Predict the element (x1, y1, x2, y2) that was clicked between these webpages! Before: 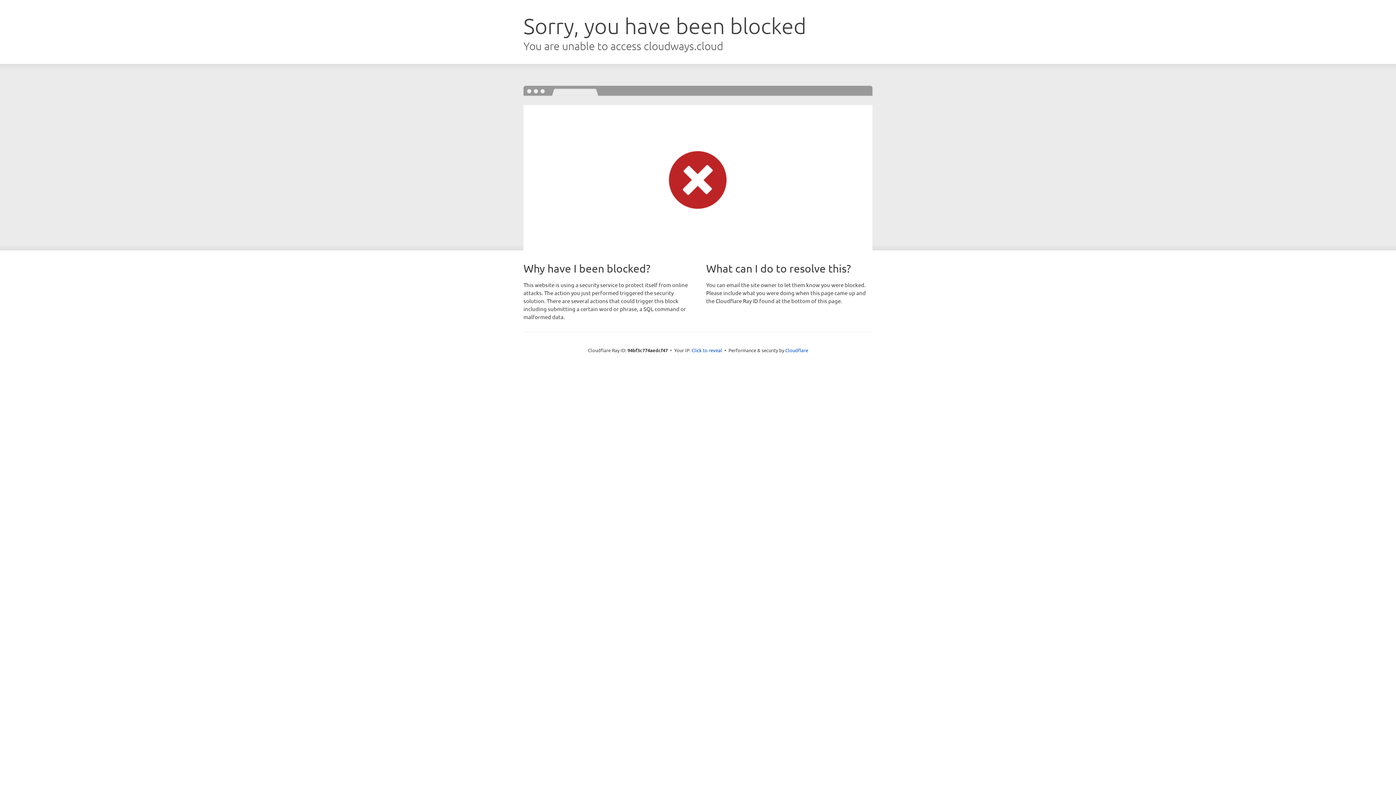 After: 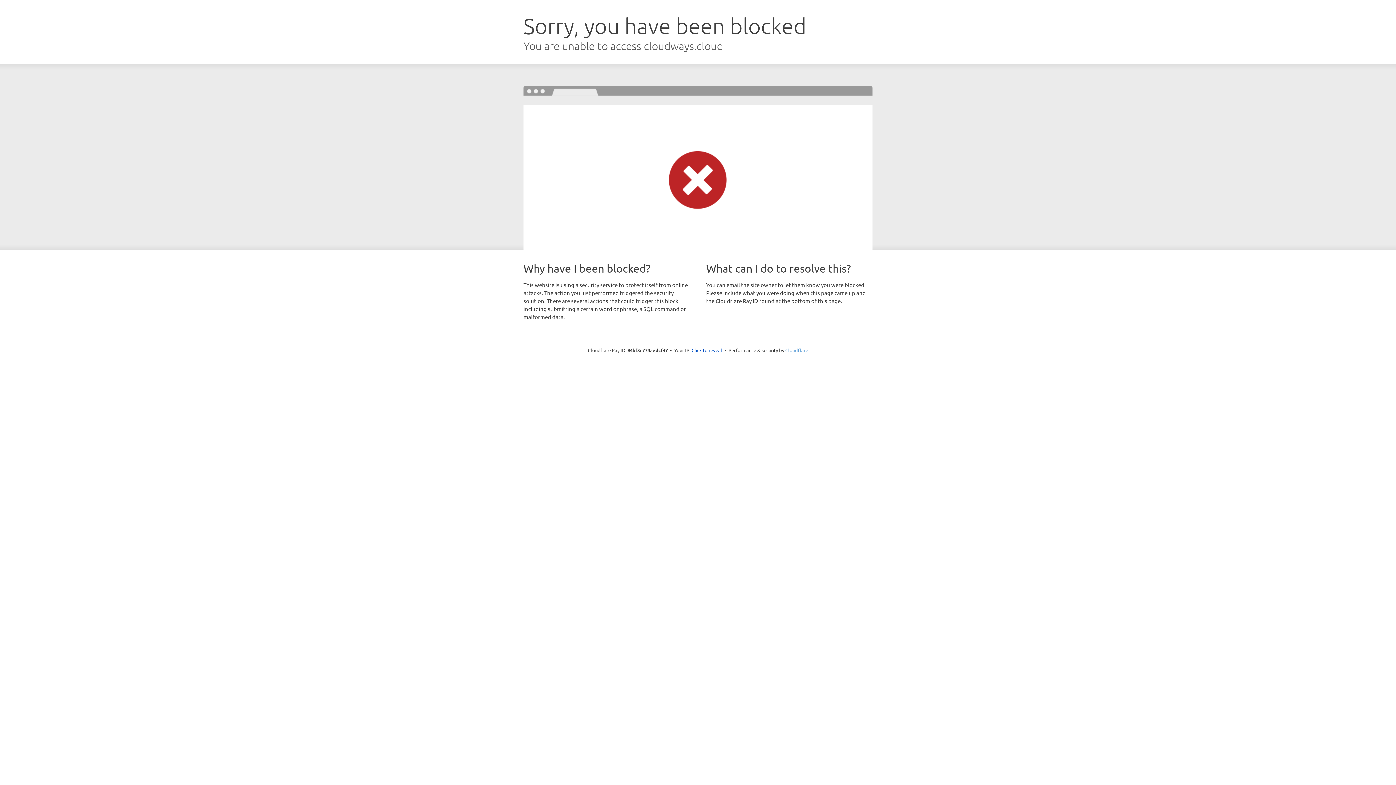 Action: bbox: (785, 347, 808, 353) label: Cloudflare